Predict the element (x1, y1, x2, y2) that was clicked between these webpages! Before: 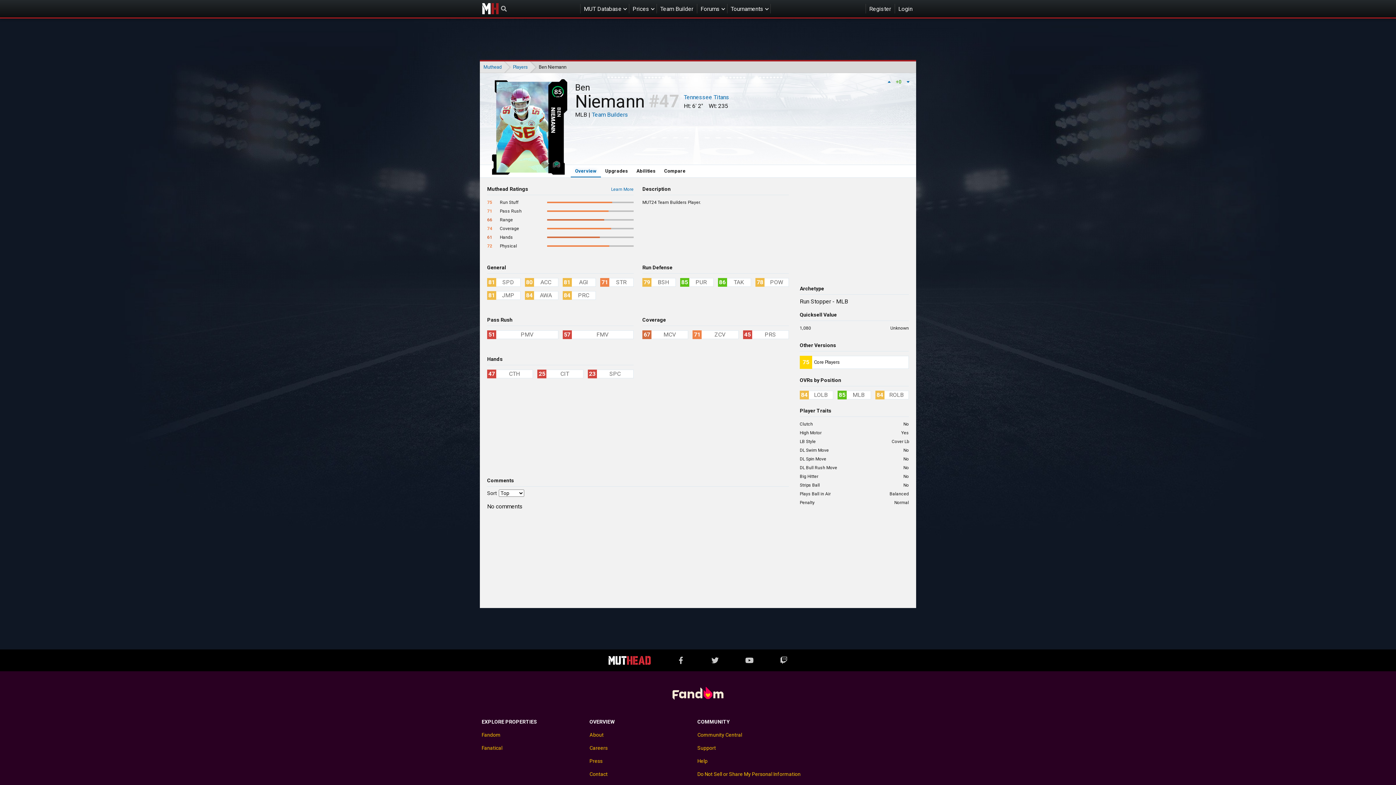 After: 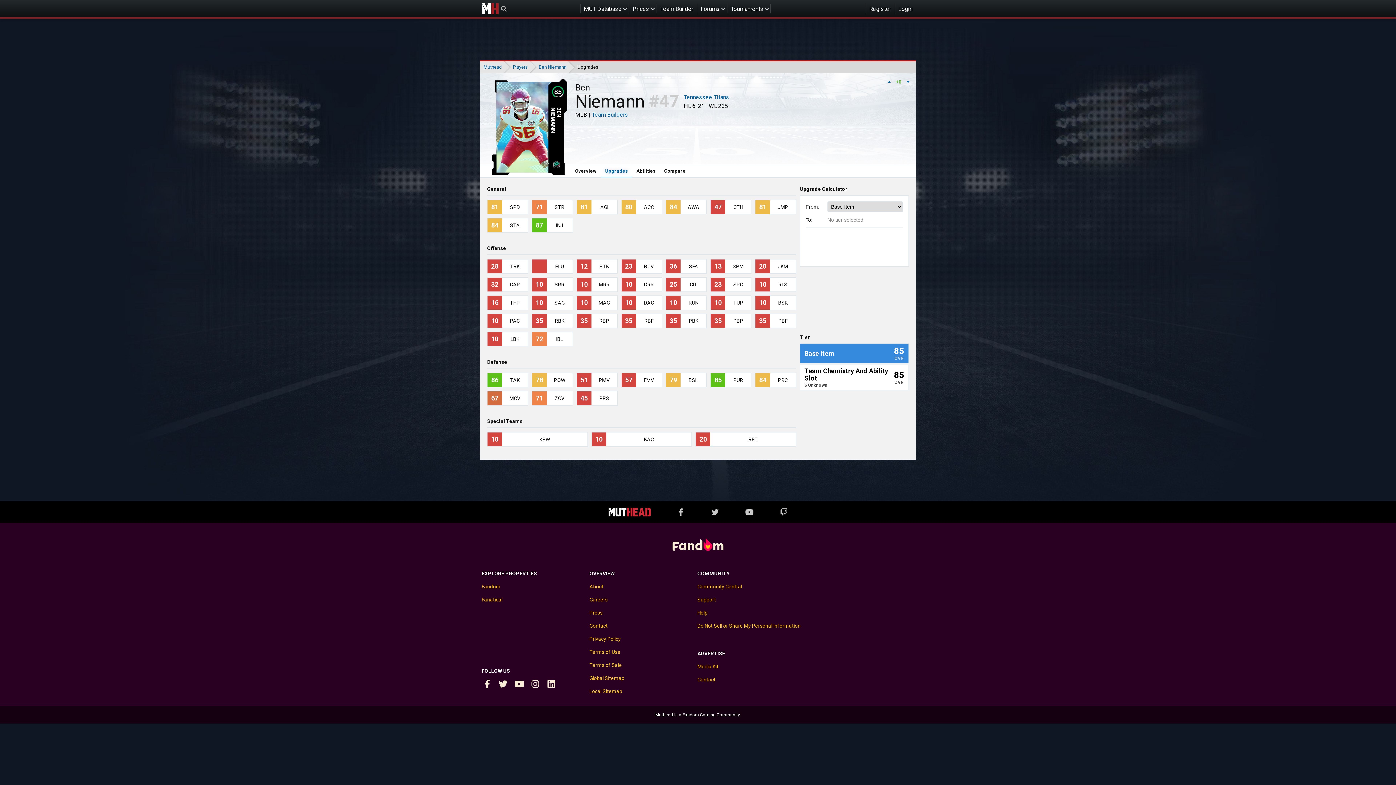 Action: label: Upgrades bbox: (601, 165, 632, 177)